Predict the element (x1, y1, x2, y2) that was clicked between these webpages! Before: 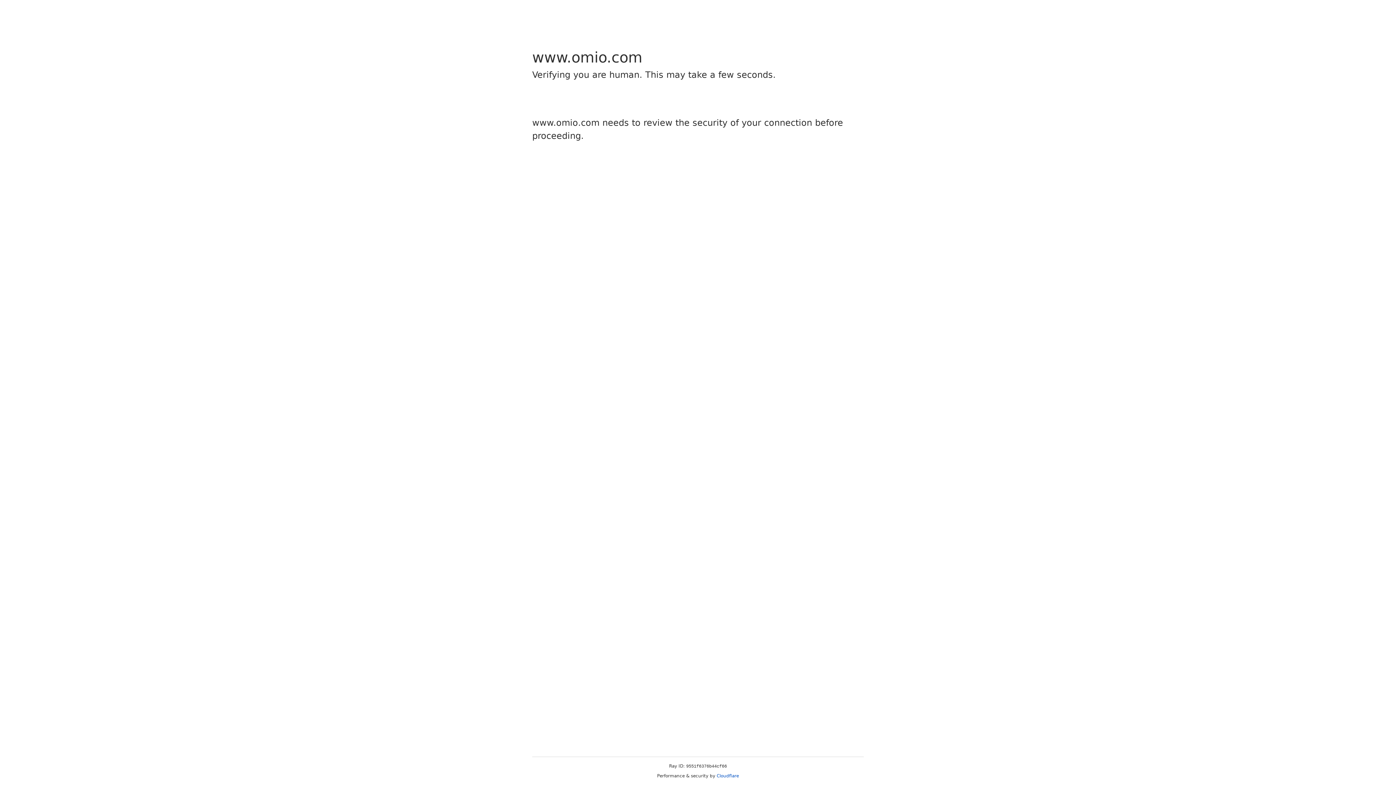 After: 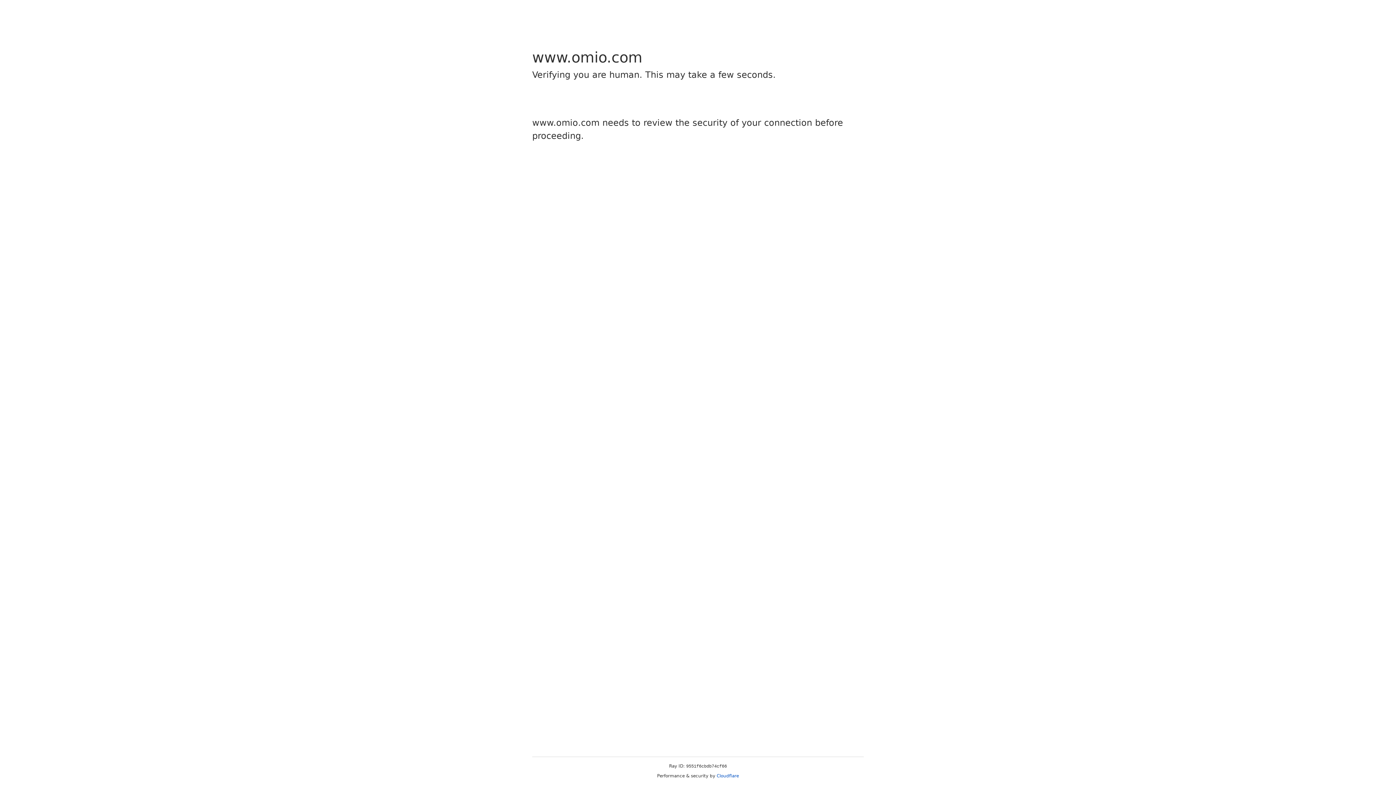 Action: bbox: (716, 773, 739, 778) label: Cloudflare